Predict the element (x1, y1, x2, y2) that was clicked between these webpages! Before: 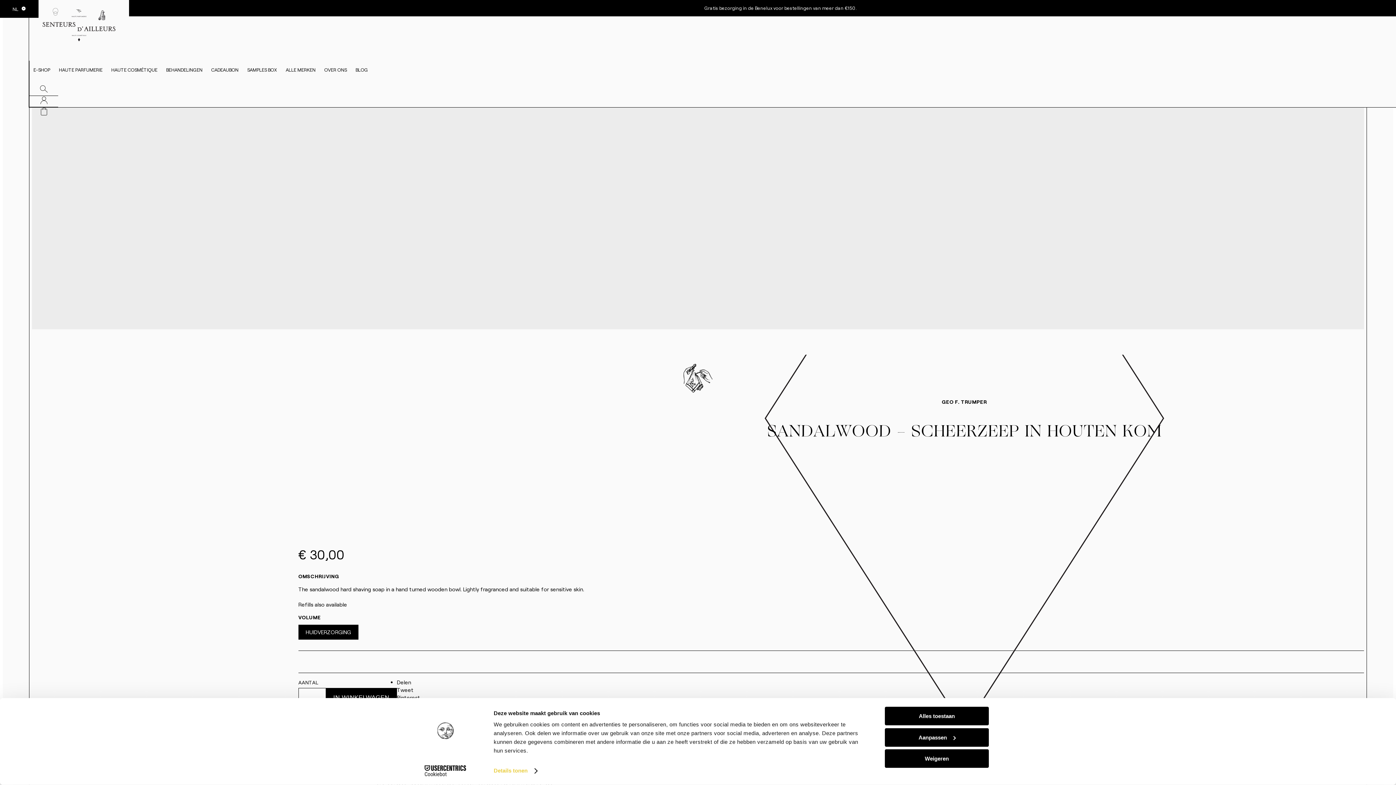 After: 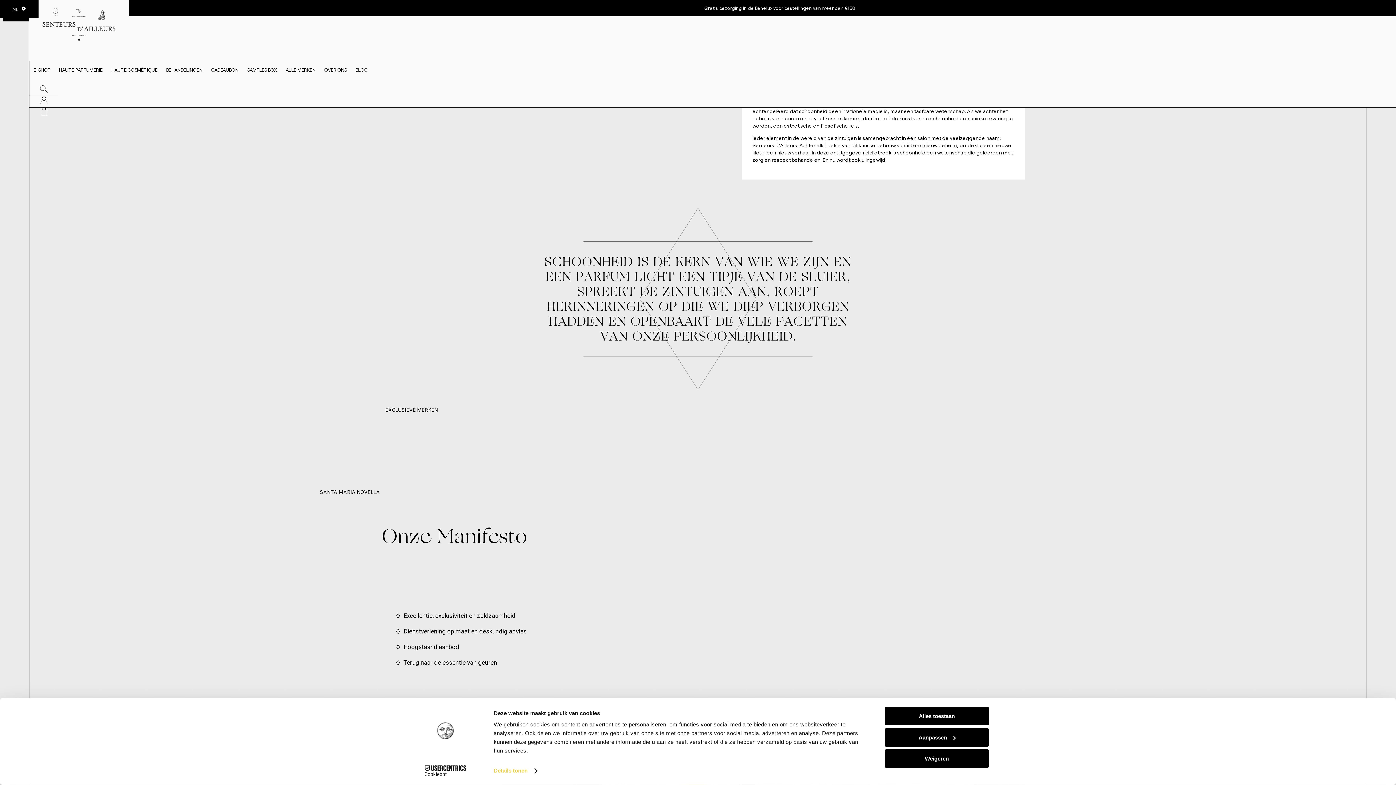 Action: label: OVER ONS bbox: (320, 60, 351, 84)